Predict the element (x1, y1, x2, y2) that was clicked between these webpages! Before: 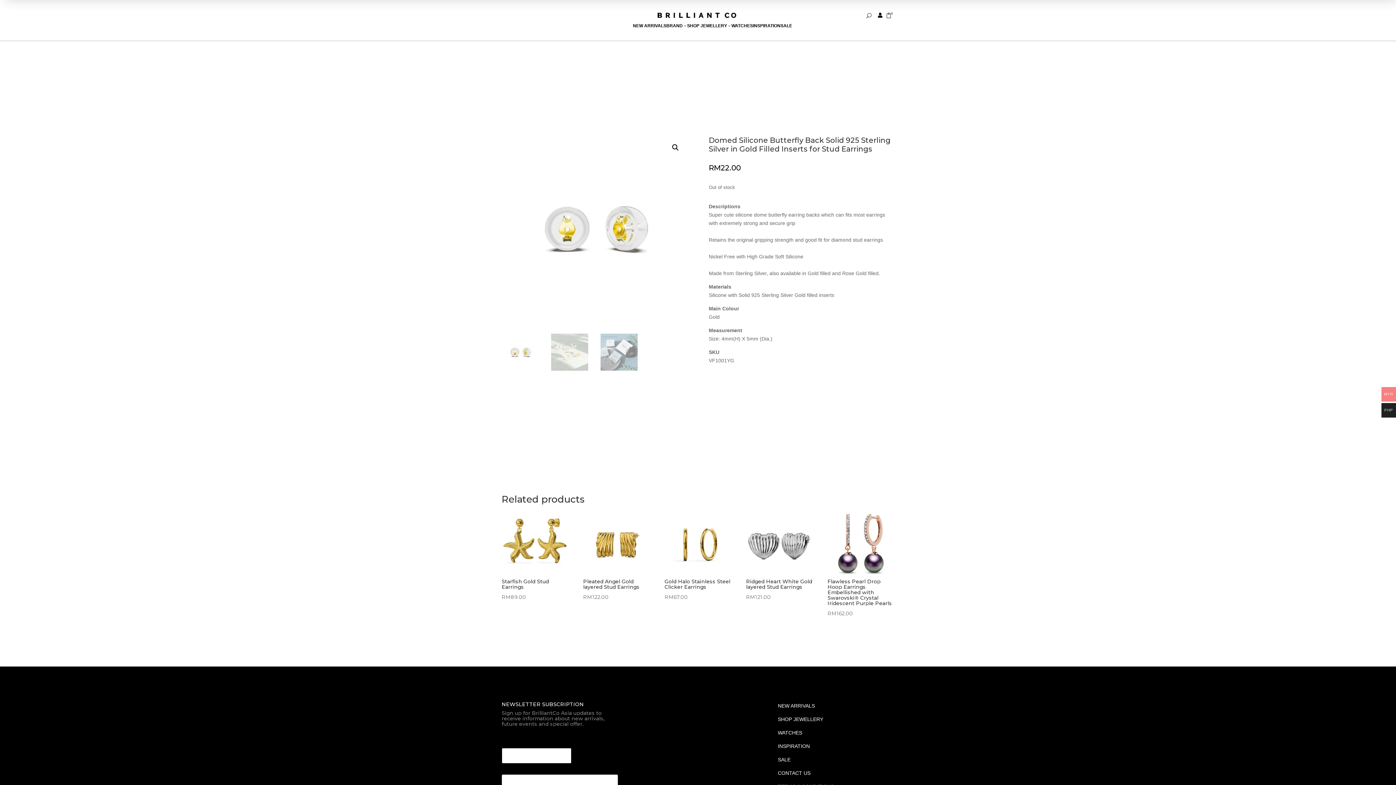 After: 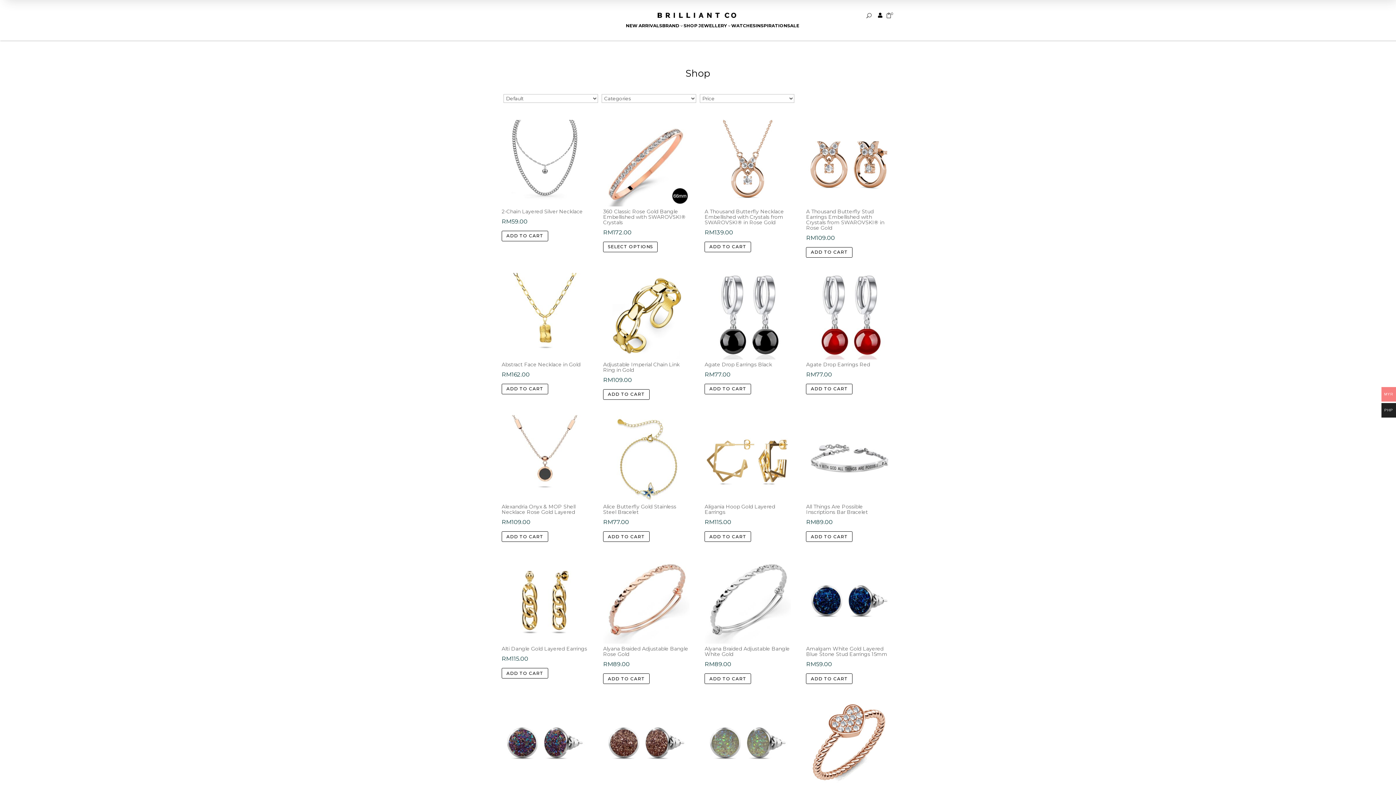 Action: bbox: (778, 716, 823, 722) label: SHOP JEWELLERY